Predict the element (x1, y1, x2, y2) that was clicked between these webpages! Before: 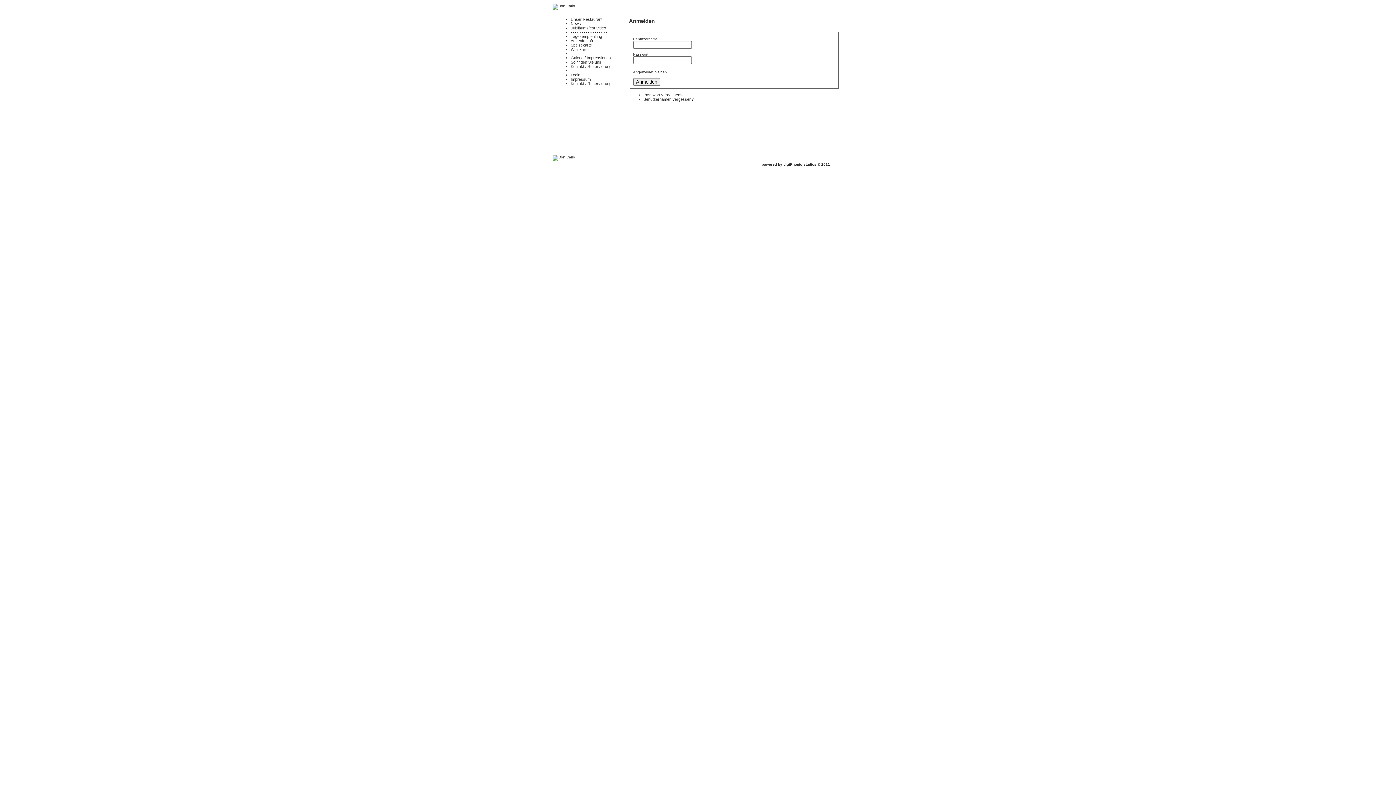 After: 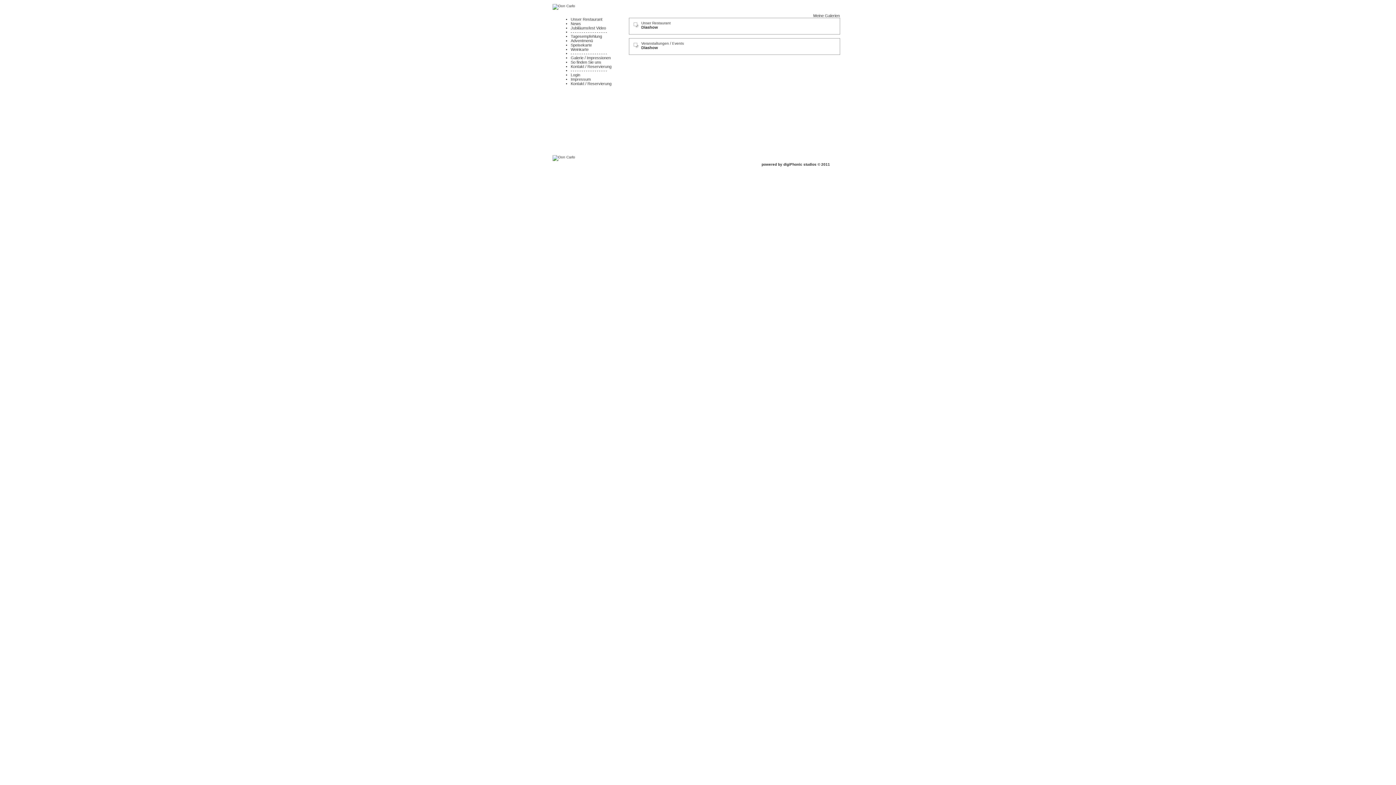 Action: label: Galerie / Impressionen bbox: (570, 55, 610, 60)